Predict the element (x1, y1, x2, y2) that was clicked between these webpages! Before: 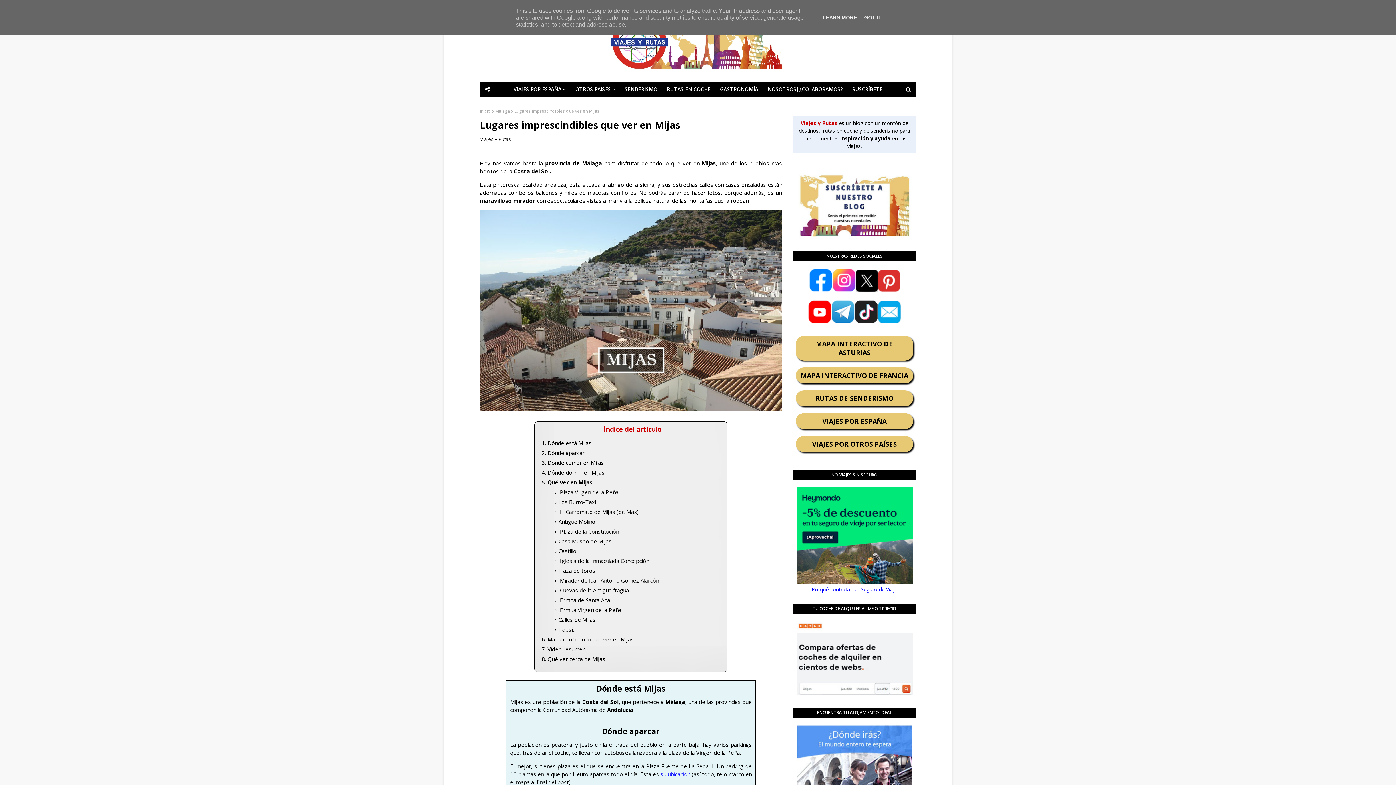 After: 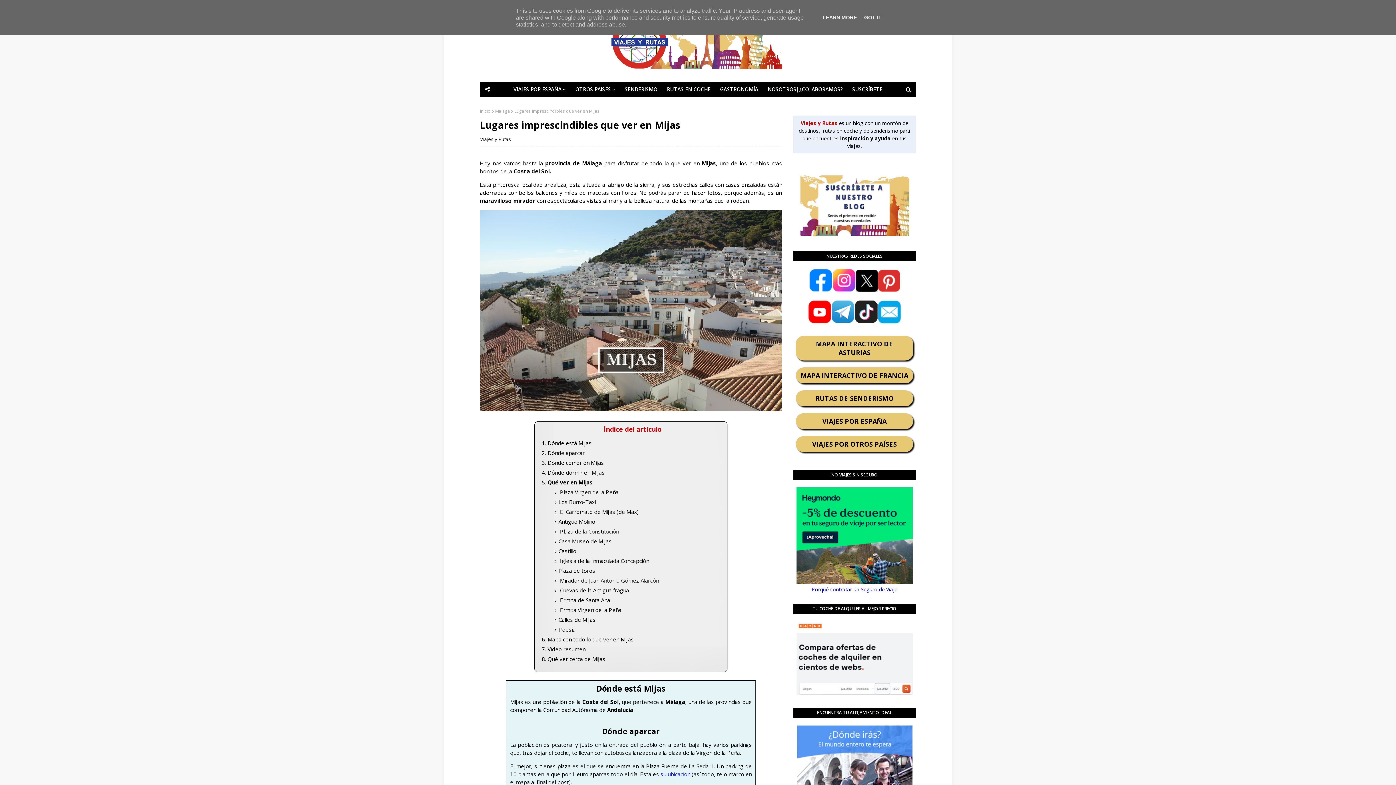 Action: bbox: (808, 318, 831, 325)